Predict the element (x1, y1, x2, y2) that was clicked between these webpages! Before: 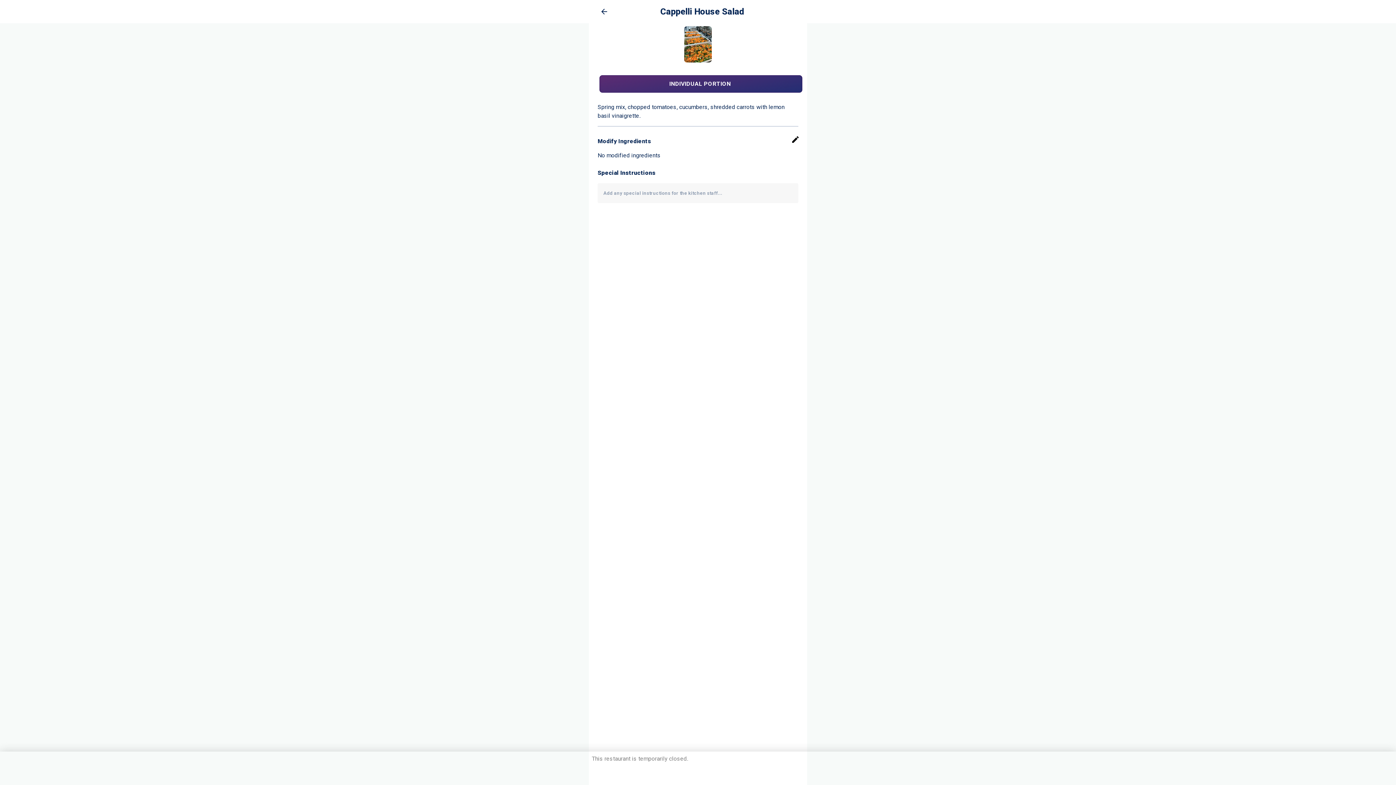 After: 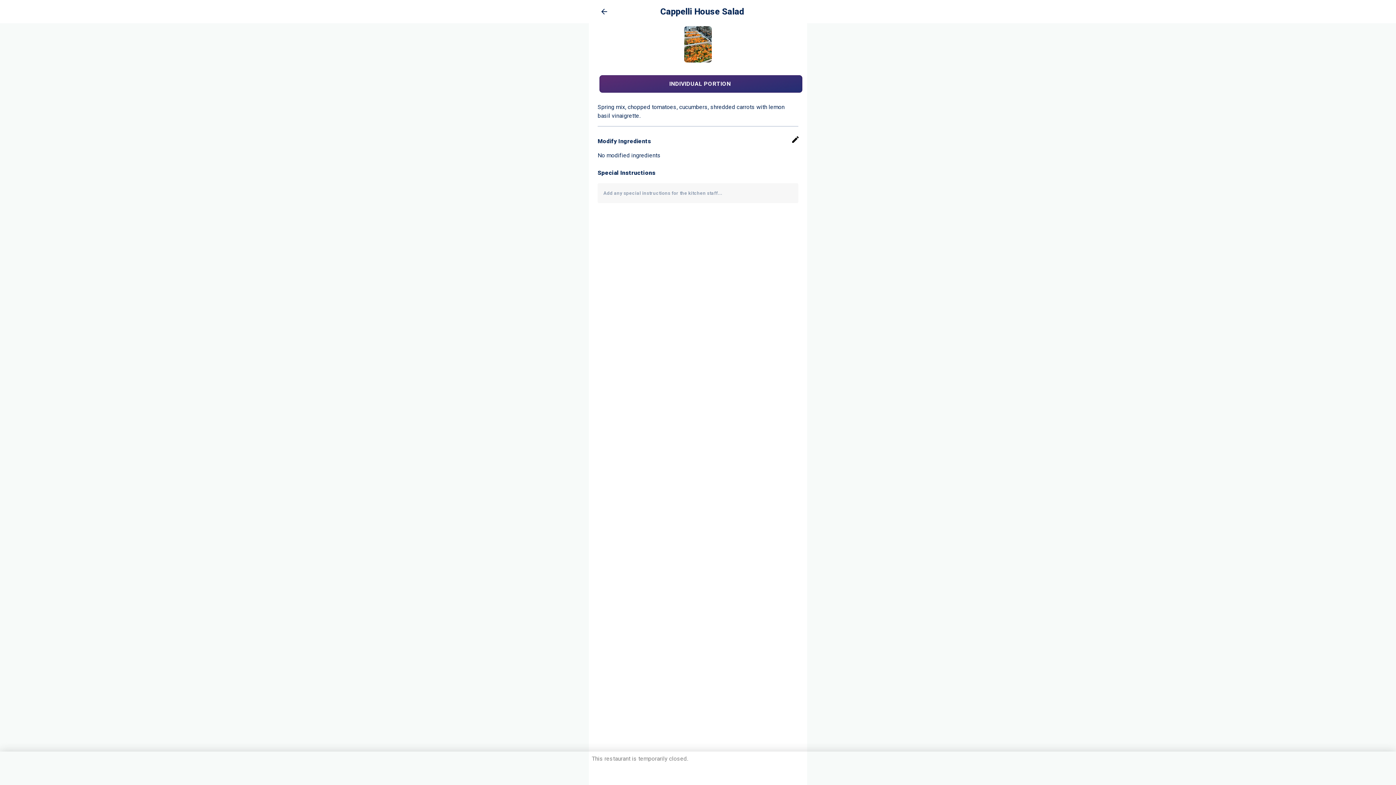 Action: bbox: (599, 75, 802, 92) label: INDIVIDUAL PORTION
